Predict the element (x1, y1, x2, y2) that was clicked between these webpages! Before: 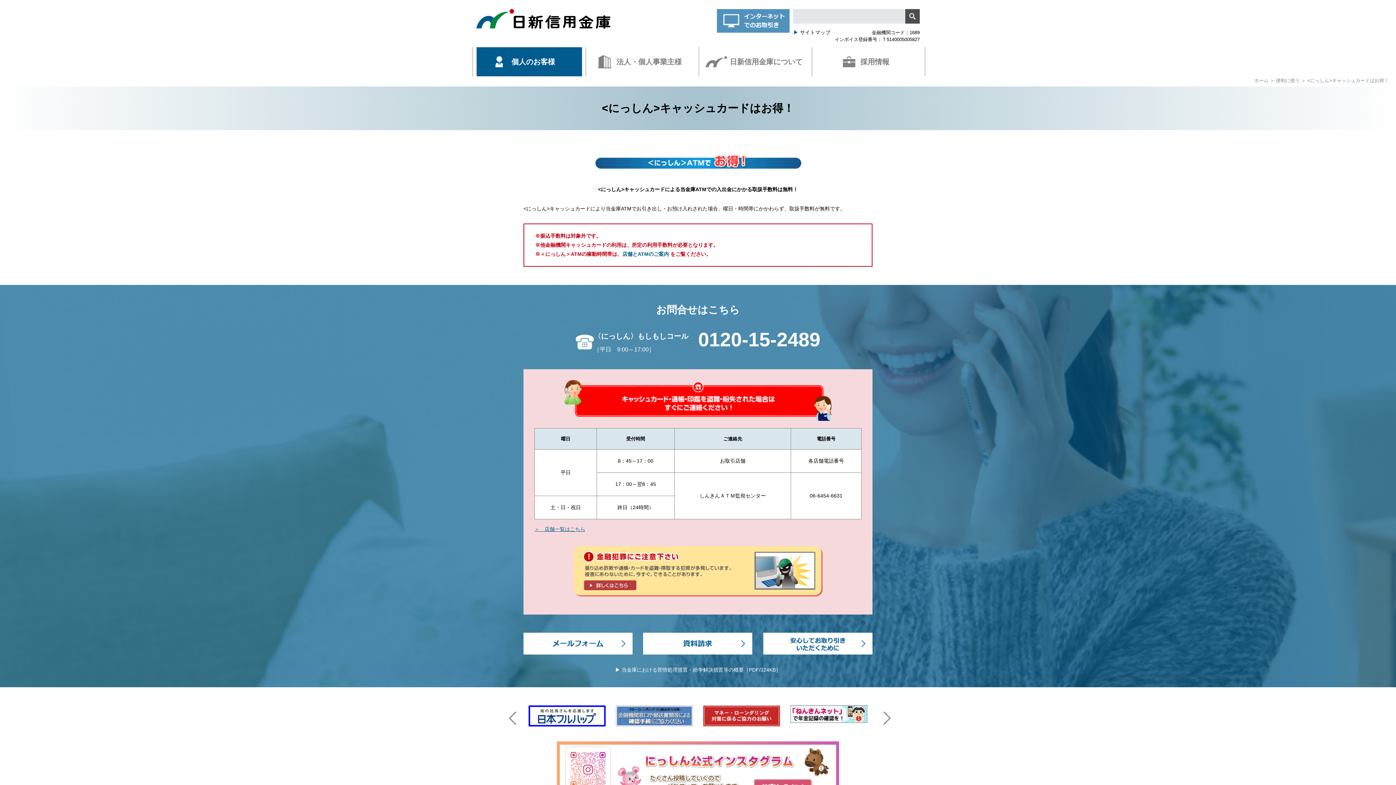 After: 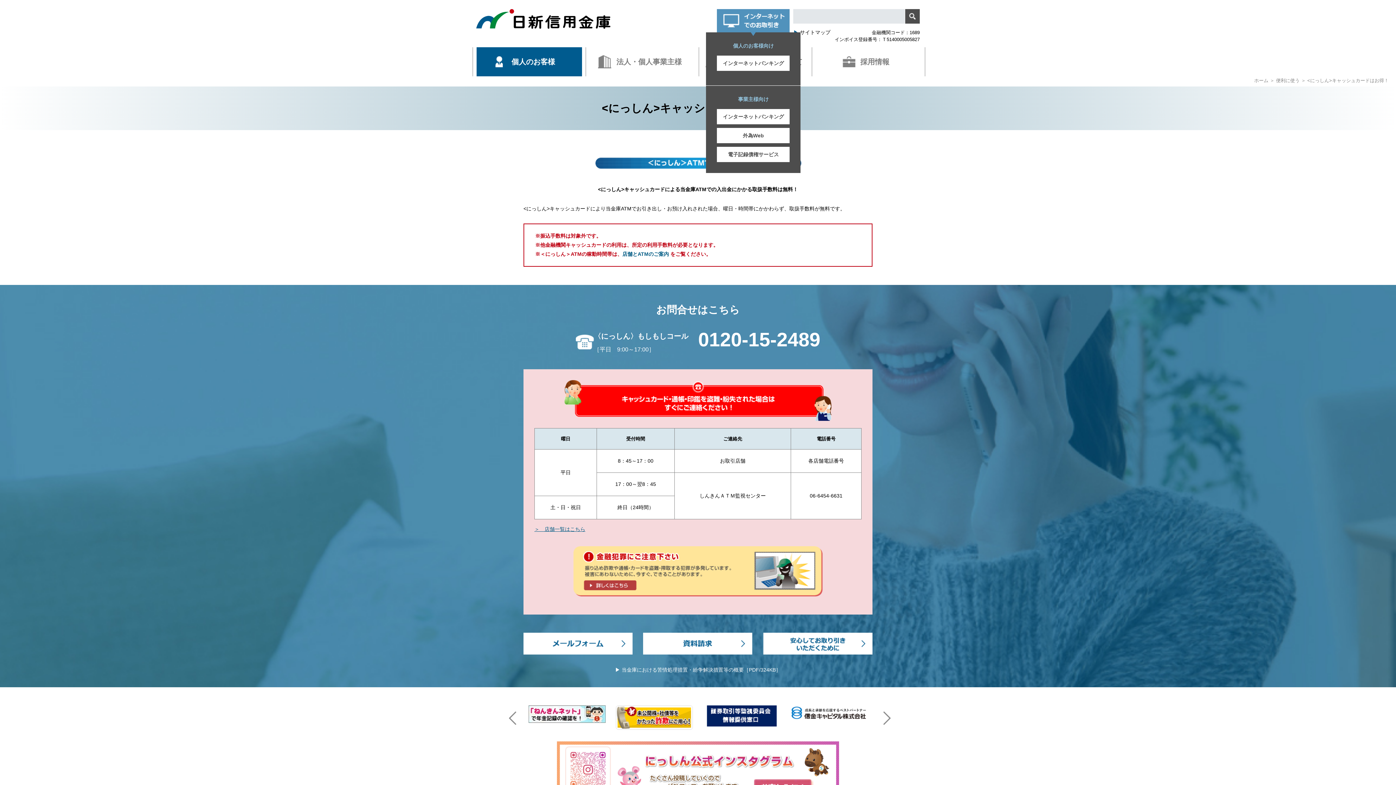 Action: bbox: (717, 27, 789, 33)